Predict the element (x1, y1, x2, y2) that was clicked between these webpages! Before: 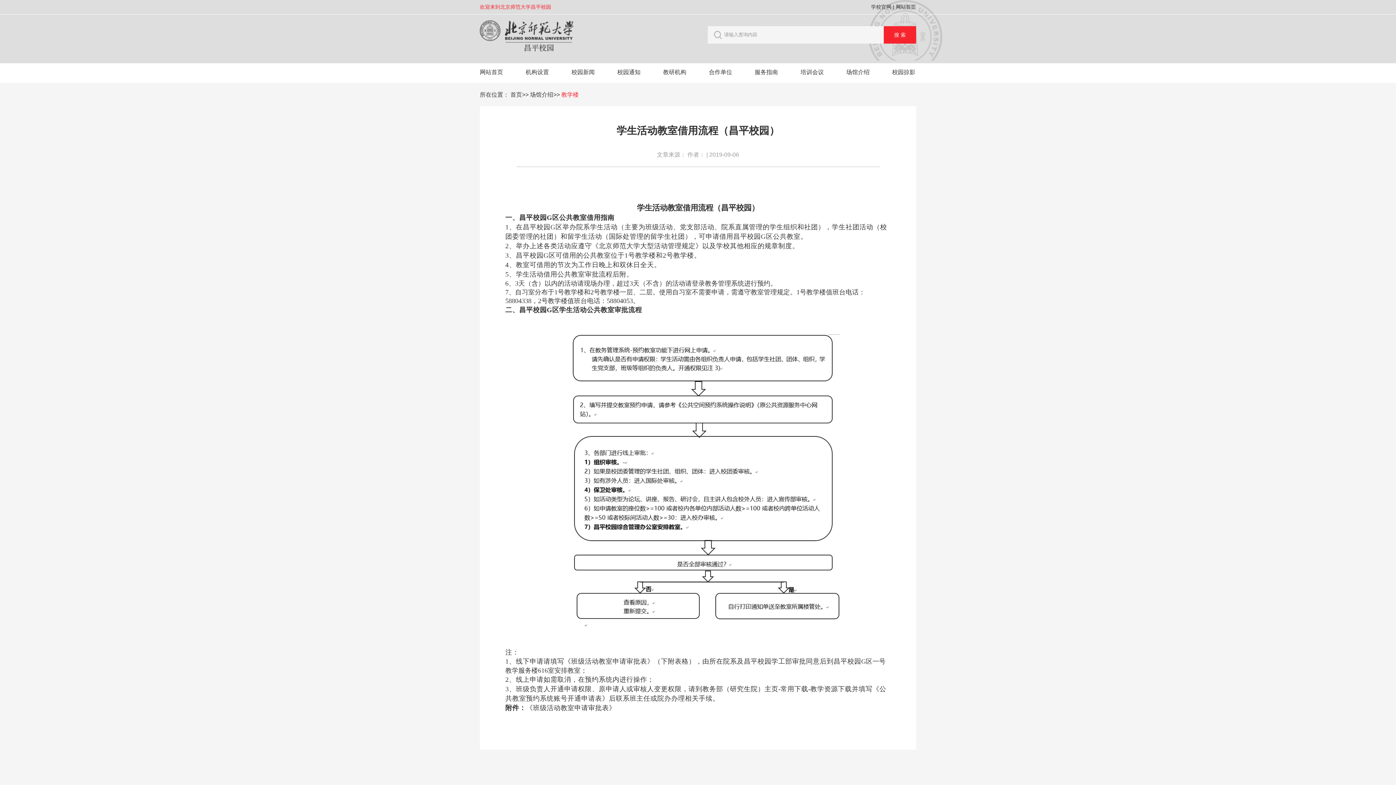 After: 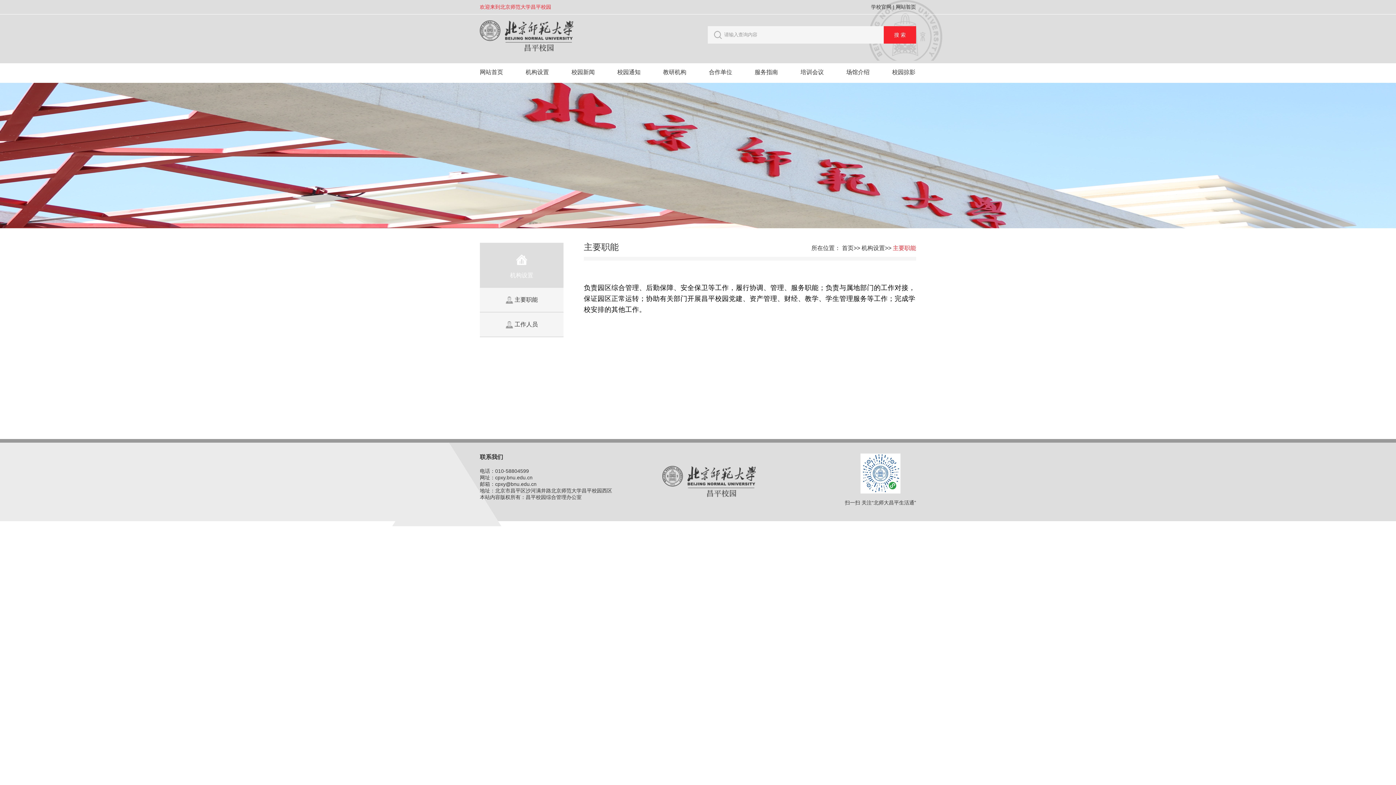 Action: bbox: (525, 69, 549, 75) label: 机构设置